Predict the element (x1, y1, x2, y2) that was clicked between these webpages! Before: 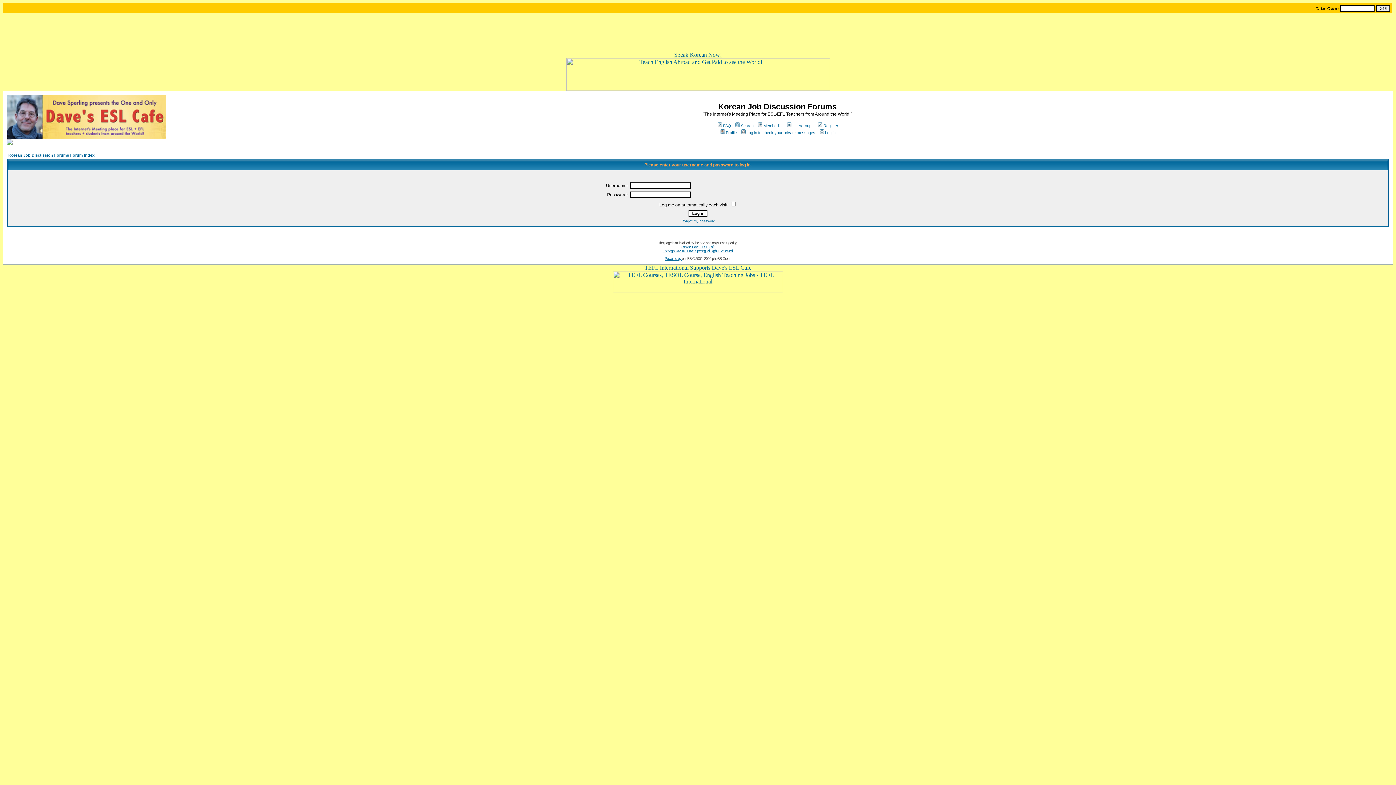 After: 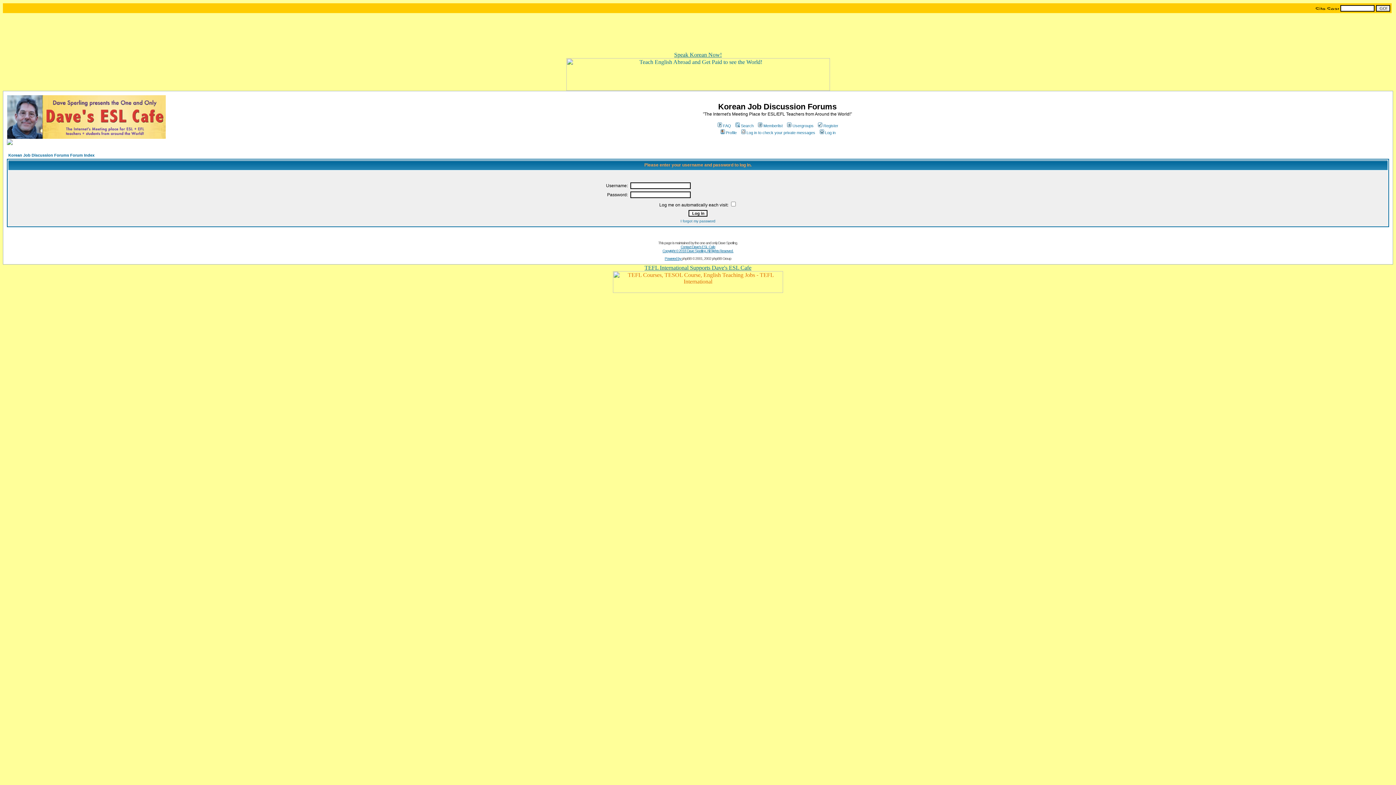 Action: bbox: (613, 288, 783, 294)